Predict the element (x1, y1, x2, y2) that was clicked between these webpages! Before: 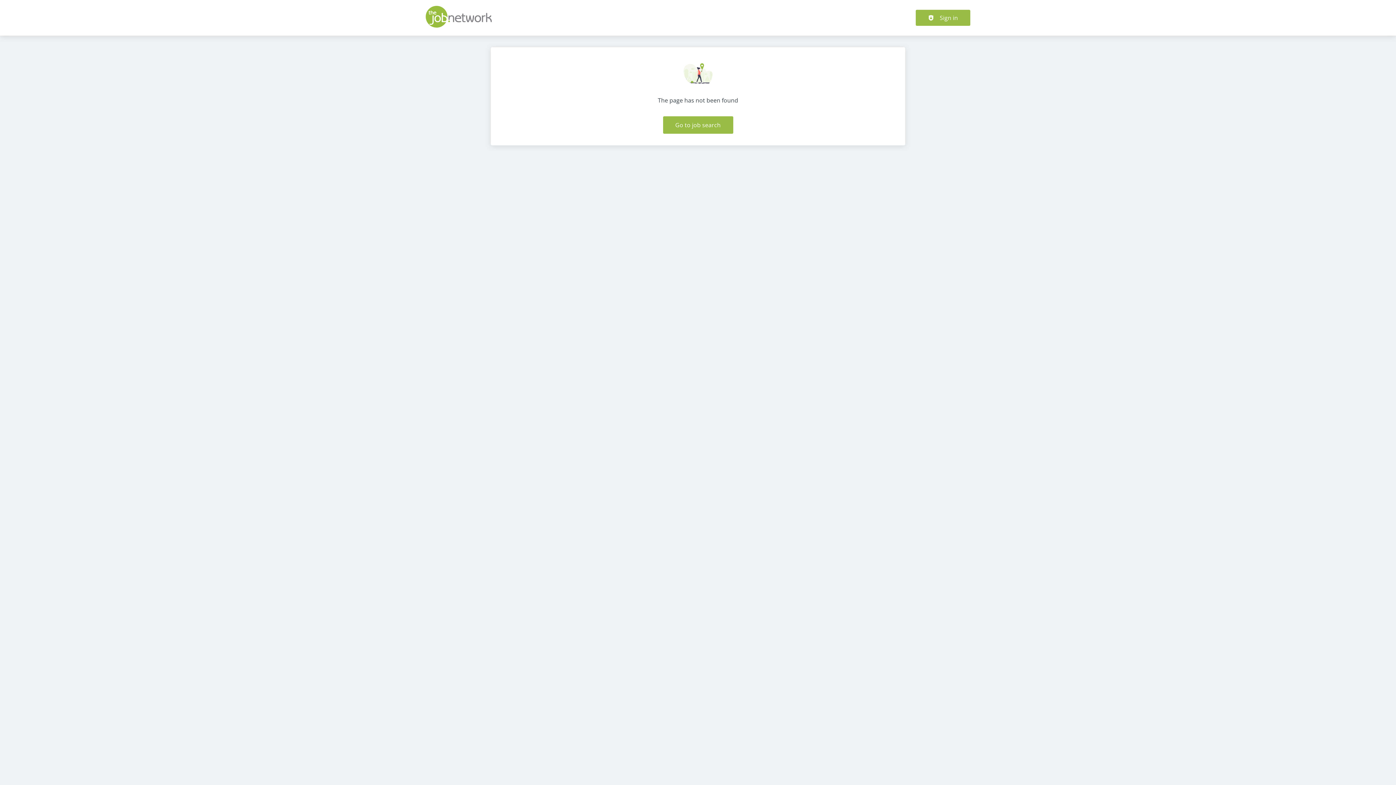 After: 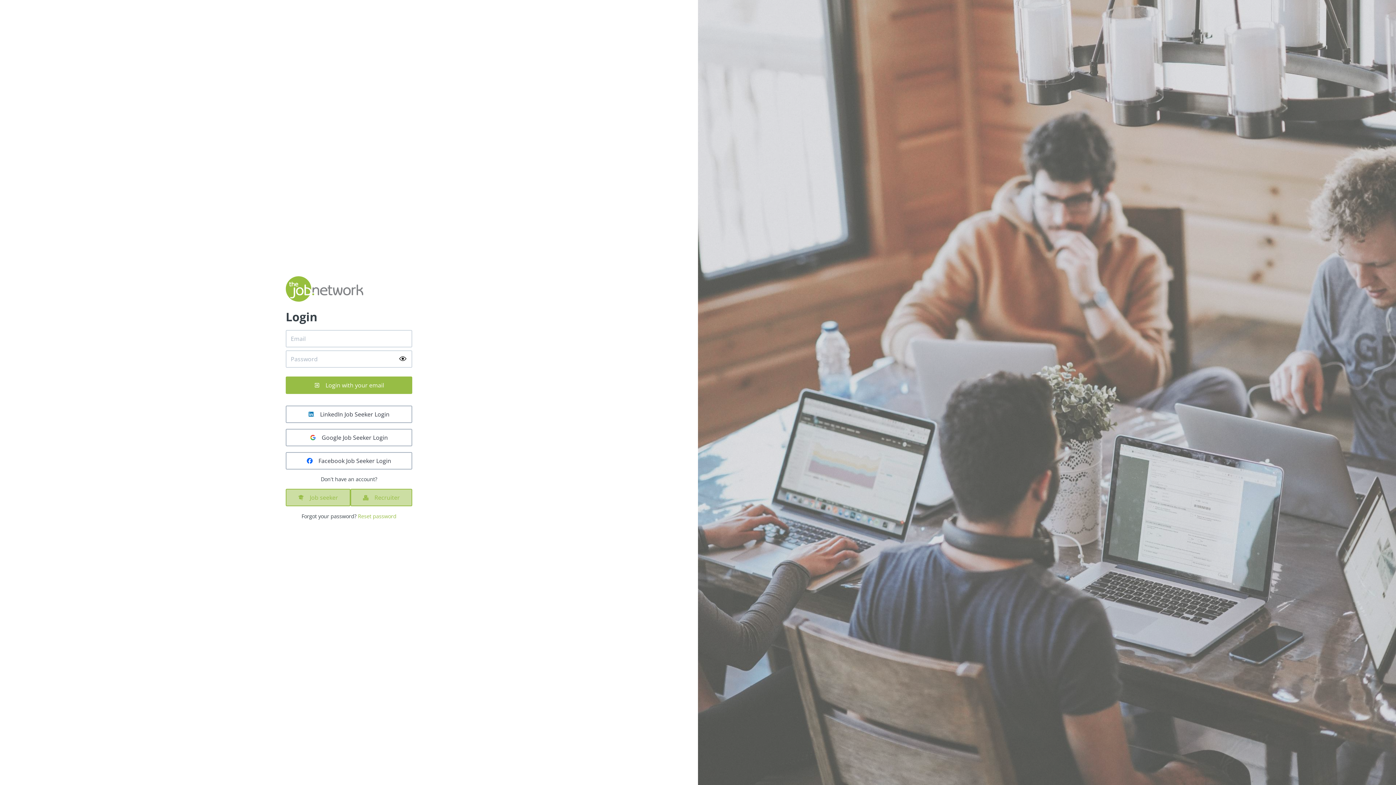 Action: bbox: (916, 9, 970, 25) label: Sign in